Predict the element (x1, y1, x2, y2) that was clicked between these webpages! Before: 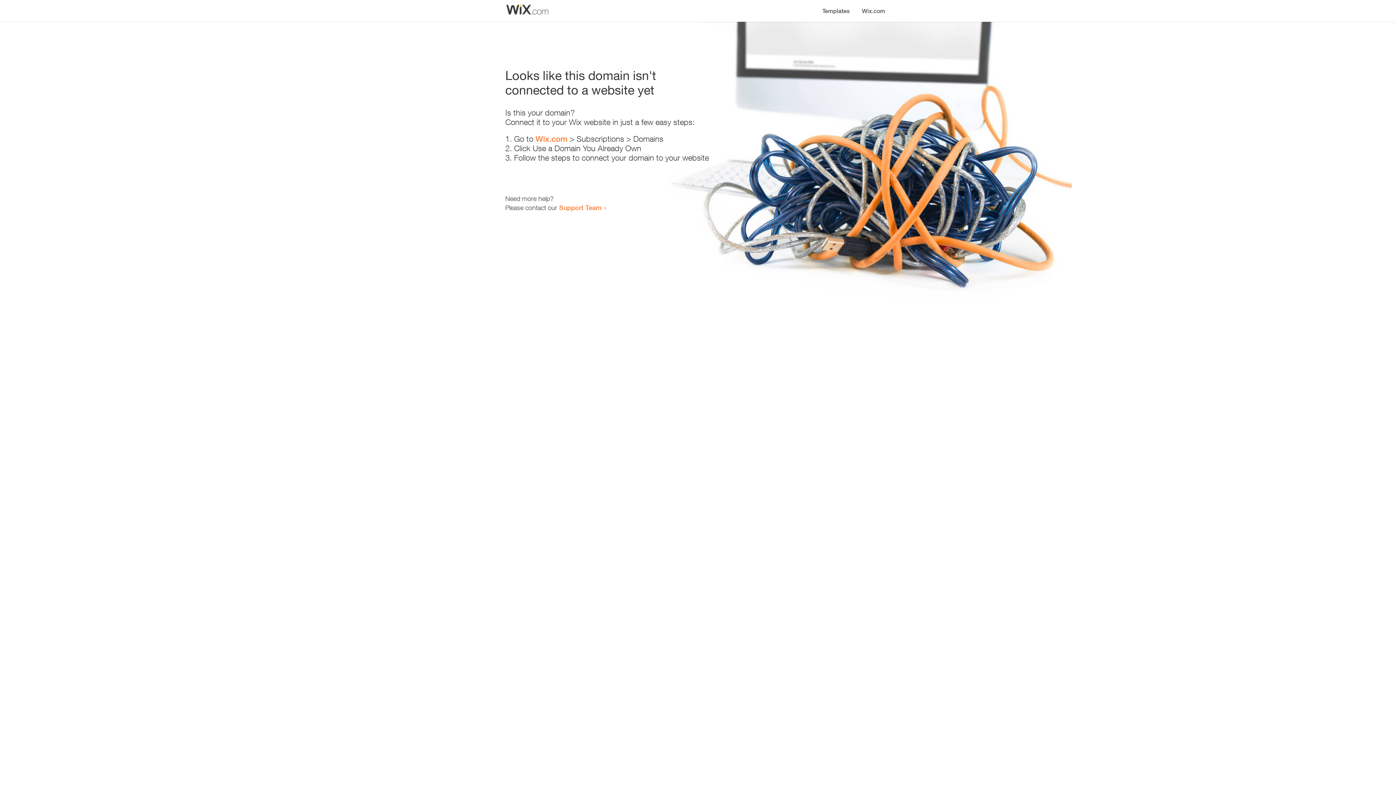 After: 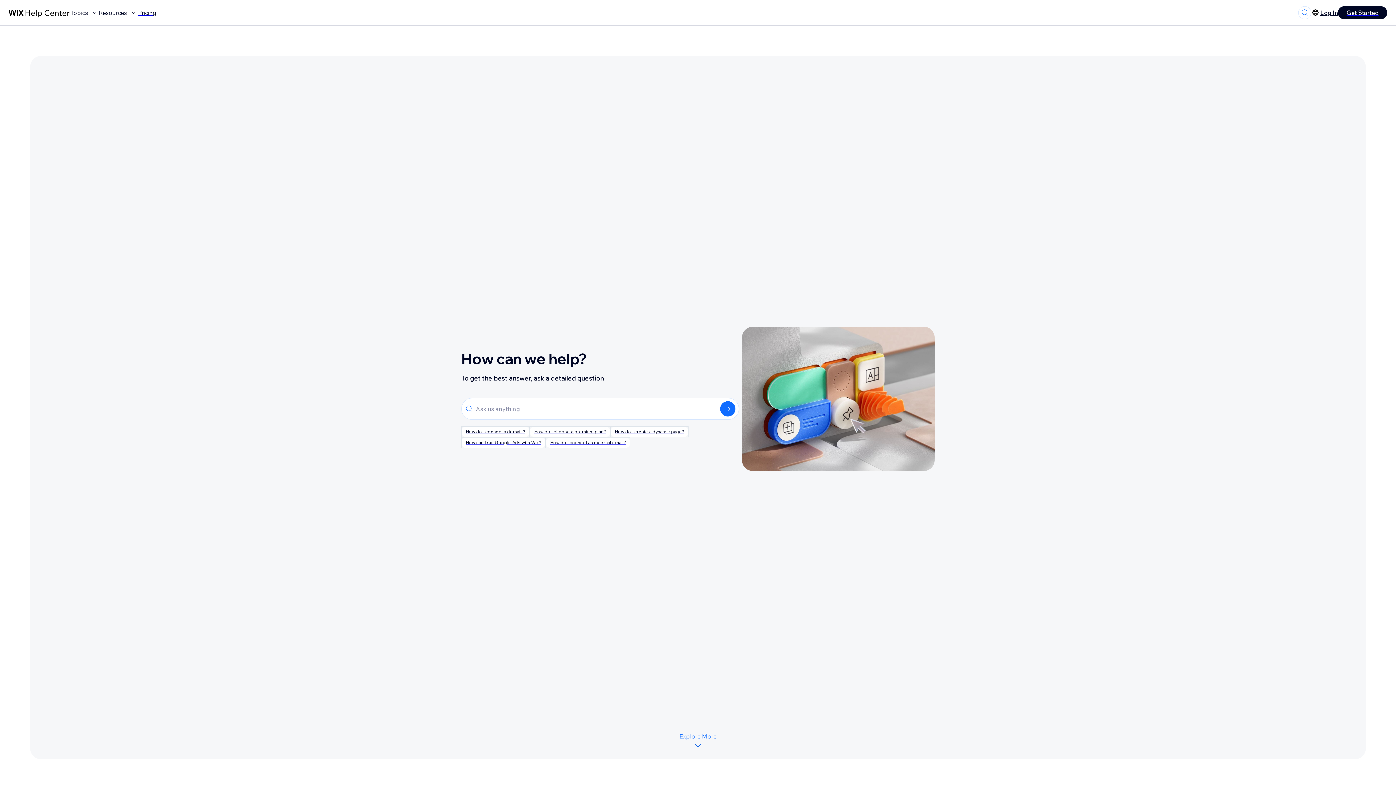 Action: bbox: (559, 203, 601, 211) label: Support Team